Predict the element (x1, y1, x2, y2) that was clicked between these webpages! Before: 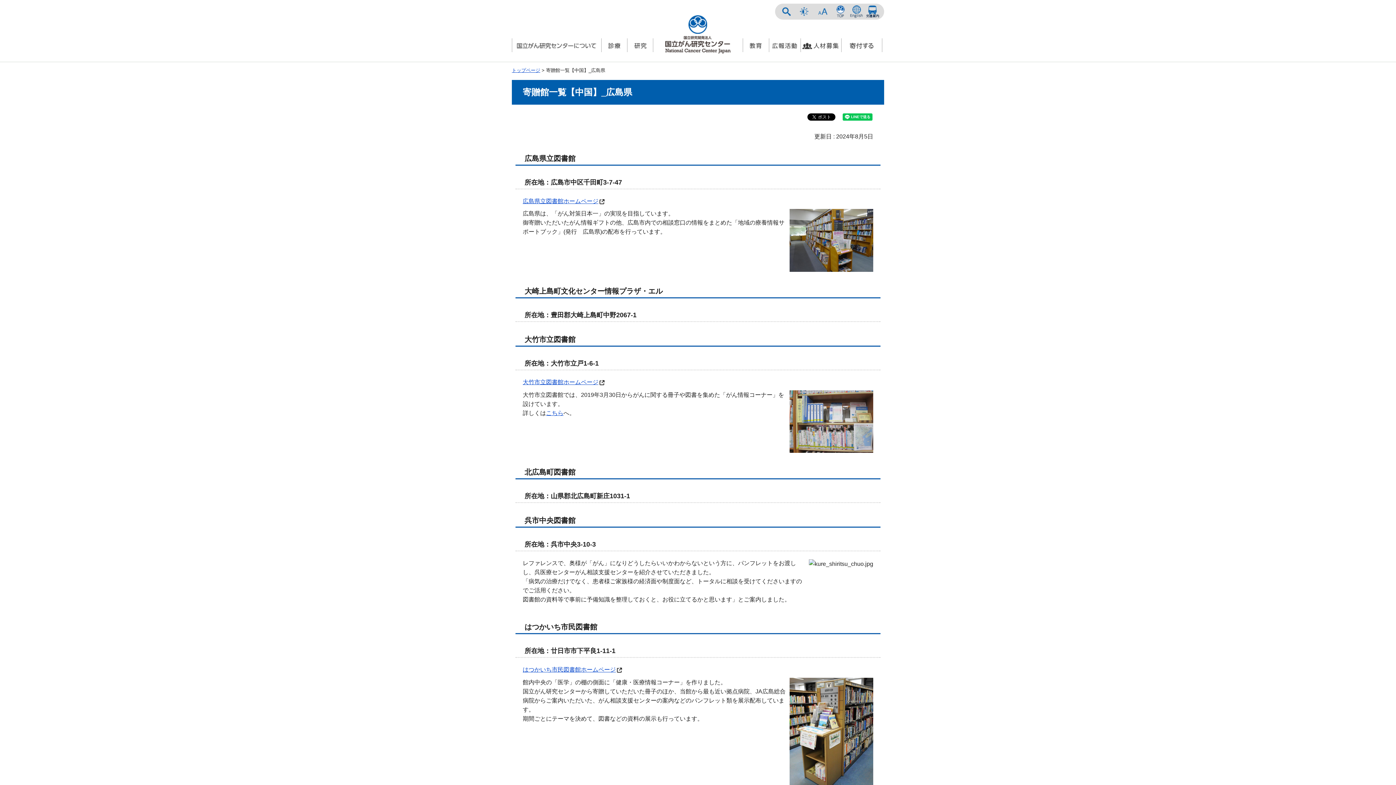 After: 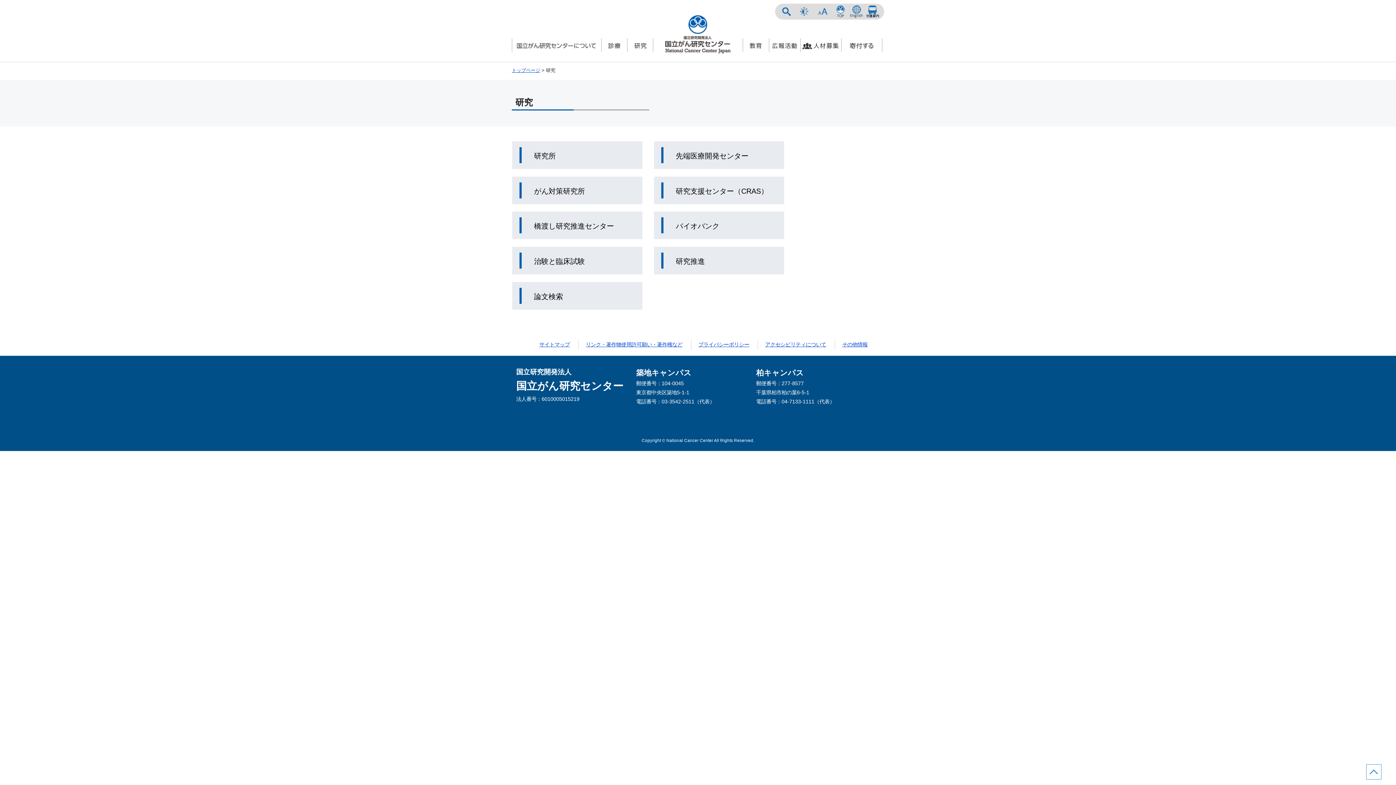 Action: bbox: (627, 32, 653, 57)